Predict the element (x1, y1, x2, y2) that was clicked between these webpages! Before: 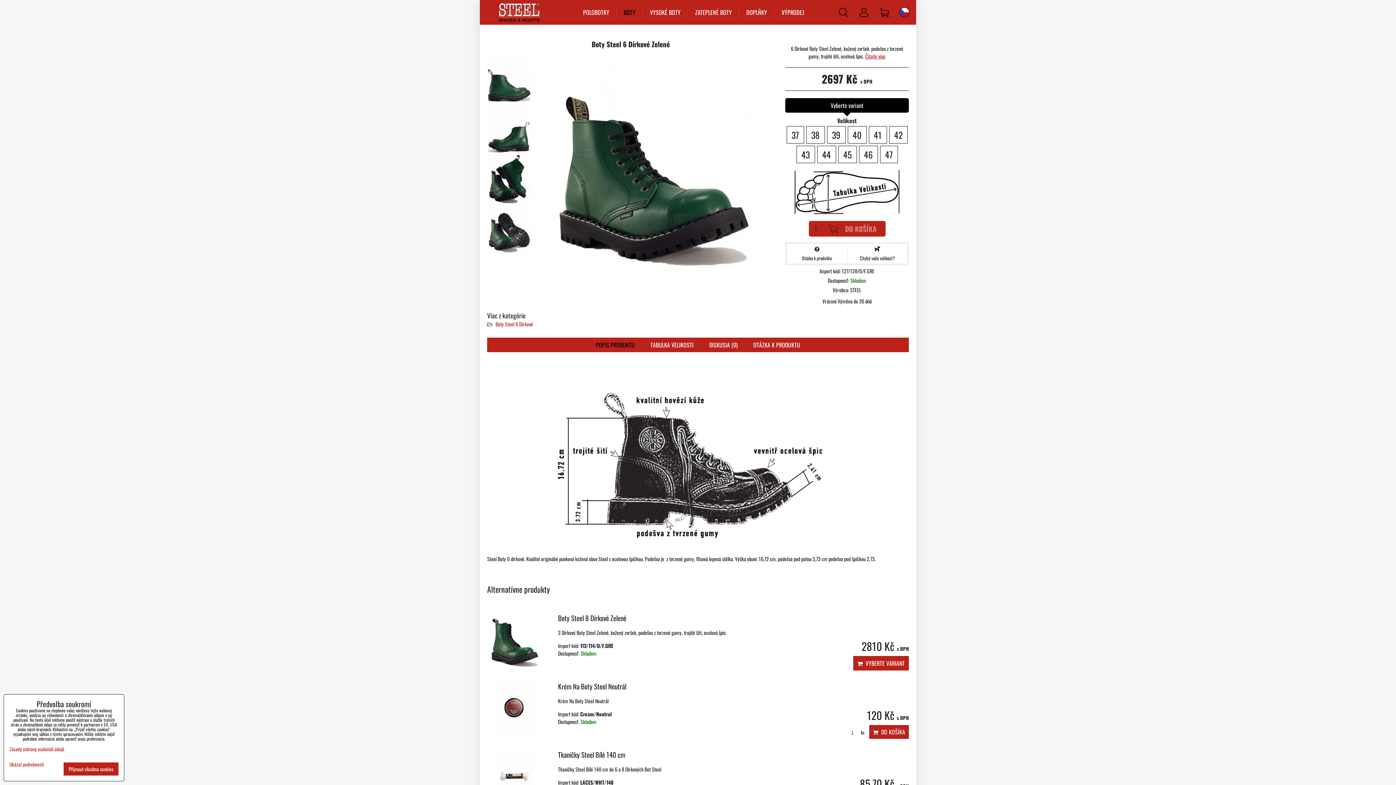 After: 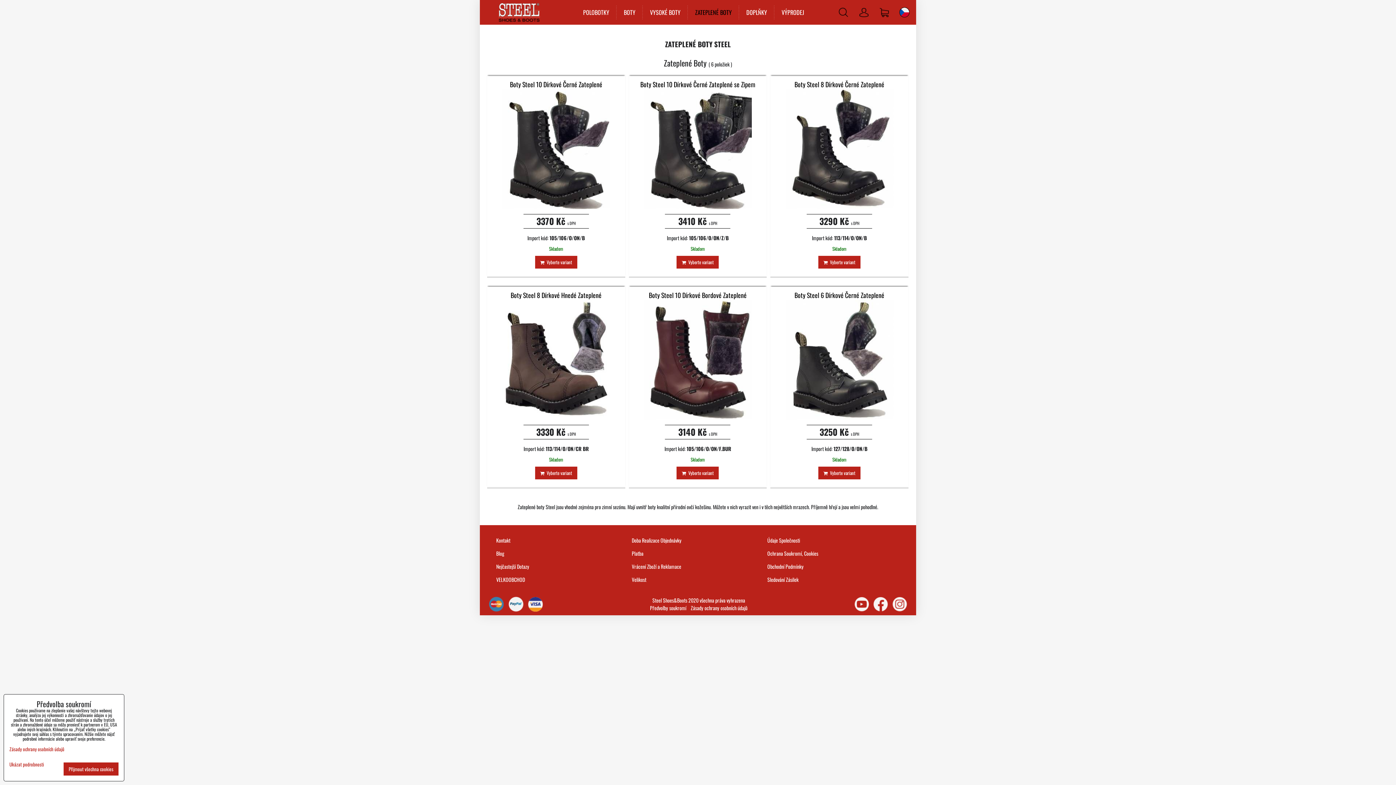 Action: label: ZATEPLENÉ BOTY bbox: (688, 5, 739, 19)